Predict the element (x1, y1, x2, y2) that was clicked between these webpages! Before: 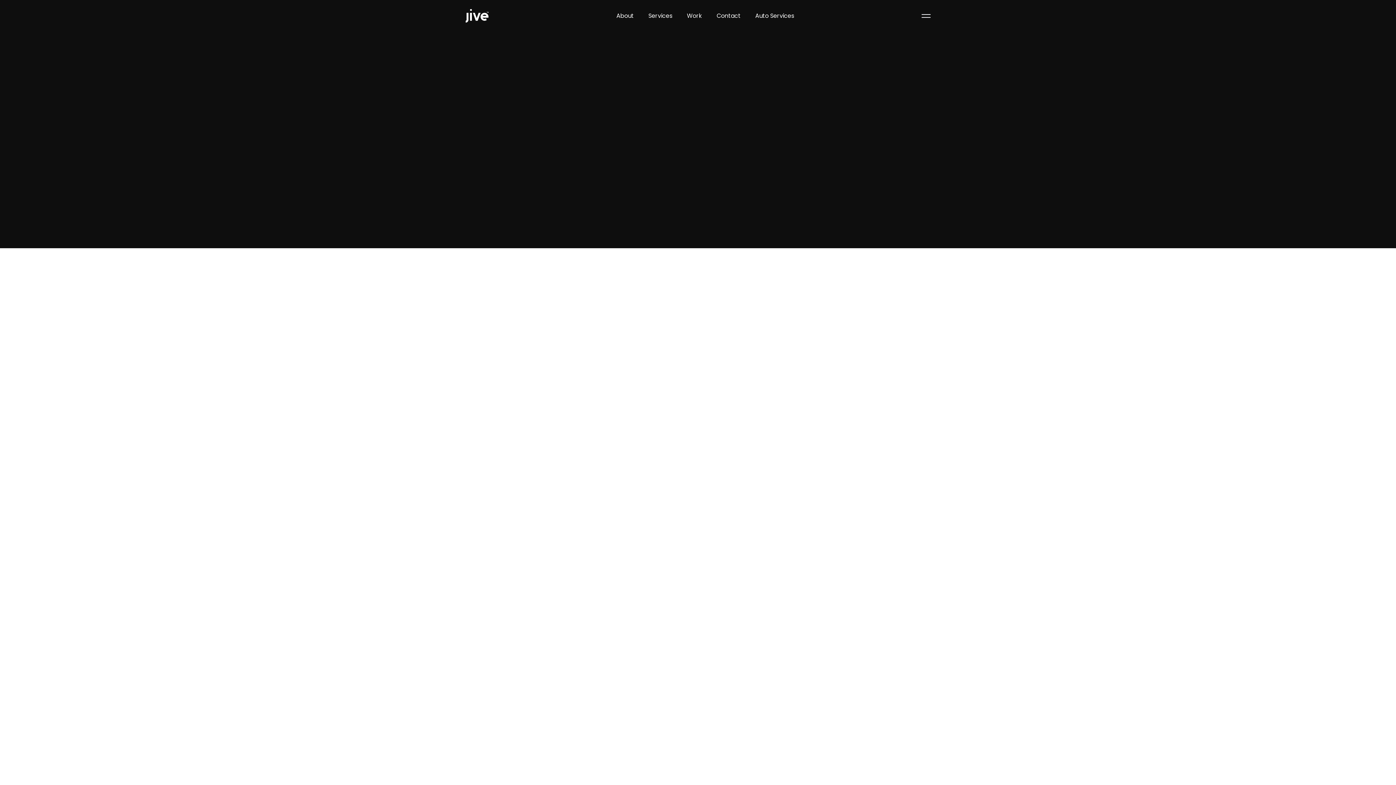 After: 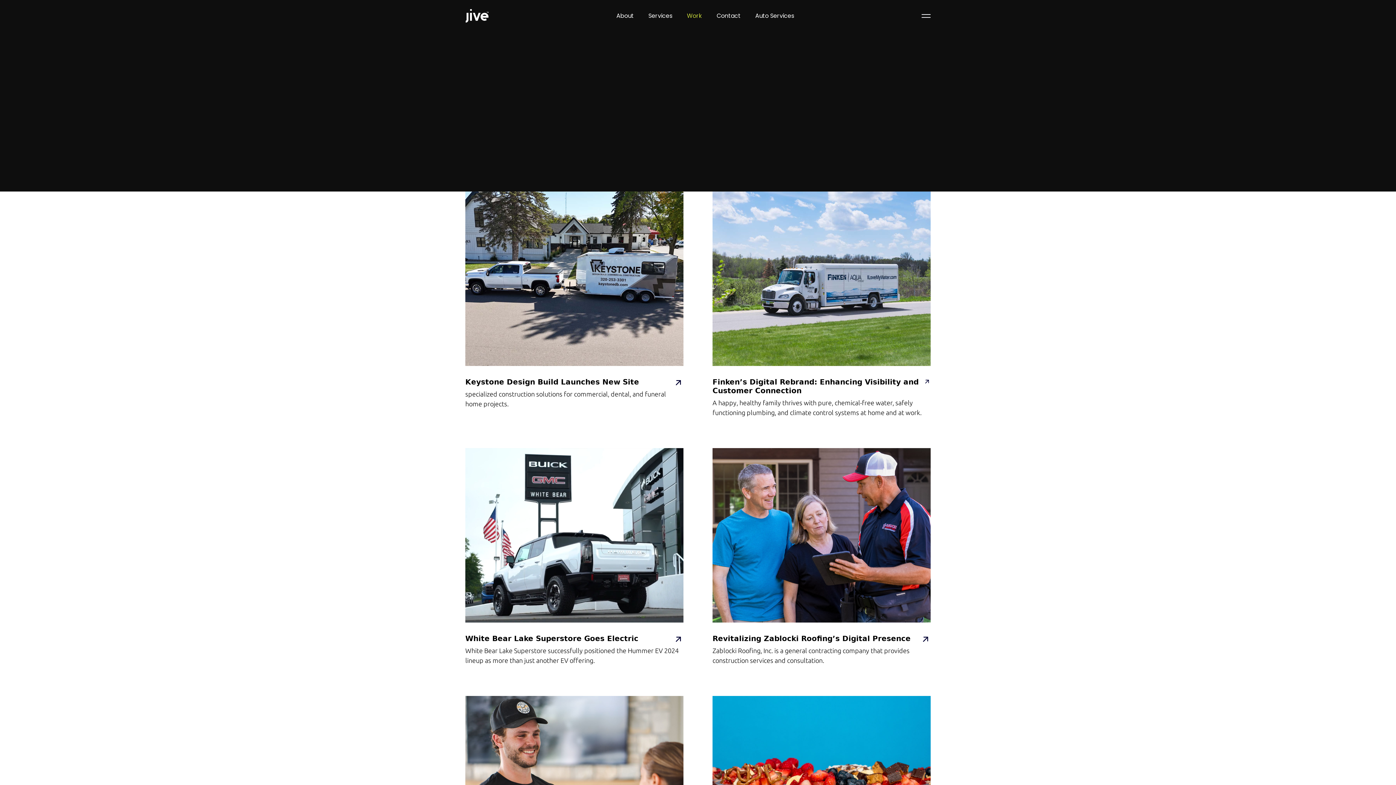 Action: label: Work bbox: (679, 5, 709, 26)